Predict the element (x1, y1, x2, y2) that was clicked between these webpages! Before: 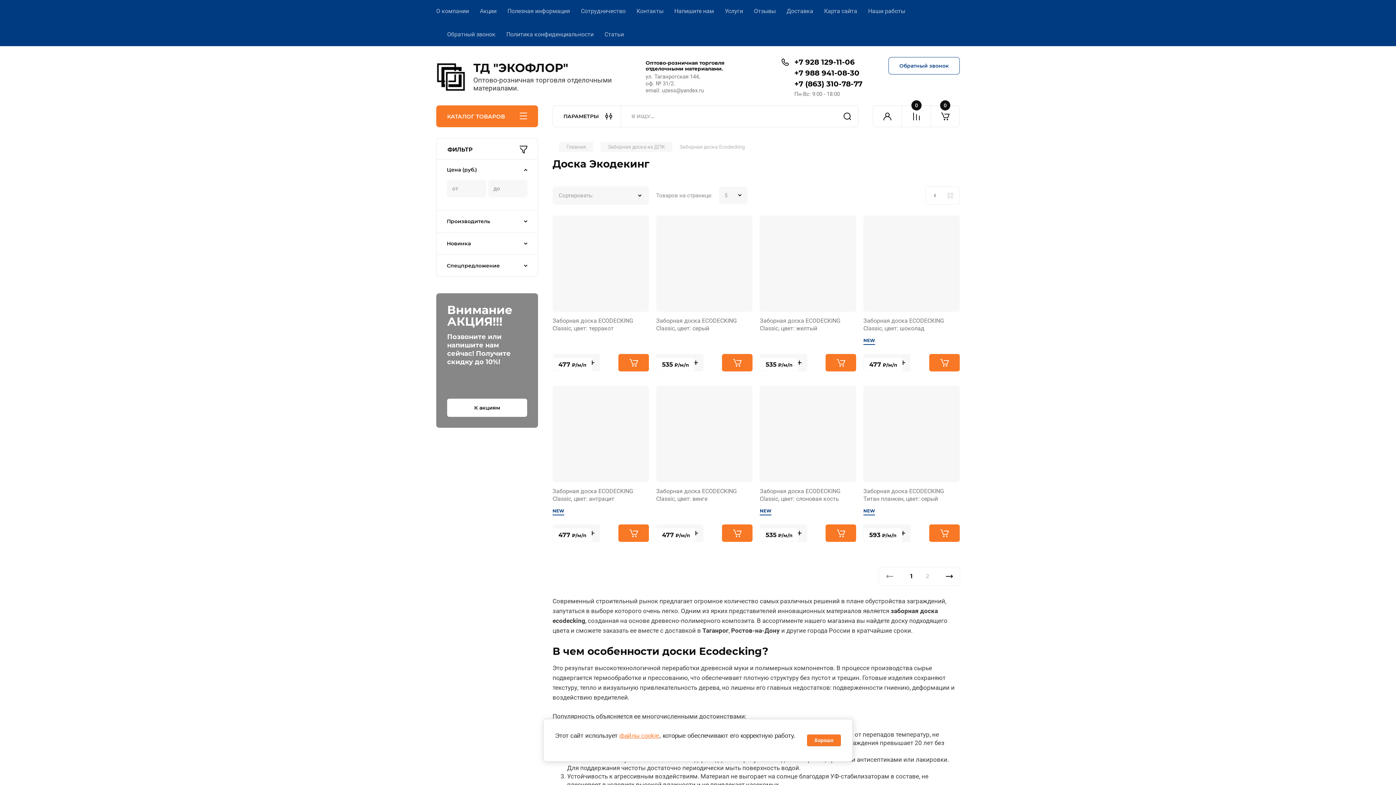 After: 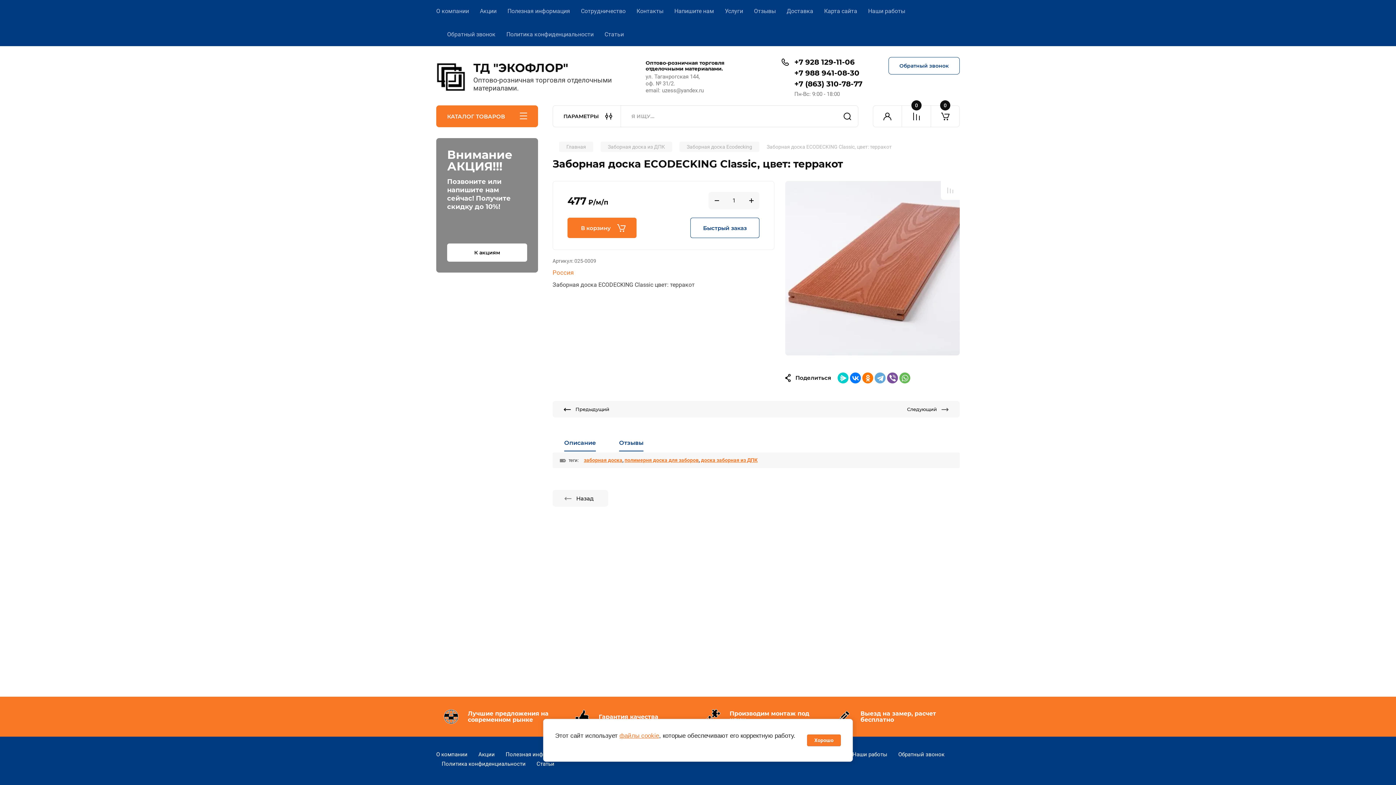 Action: bbox: (552, 215, 649, 312)